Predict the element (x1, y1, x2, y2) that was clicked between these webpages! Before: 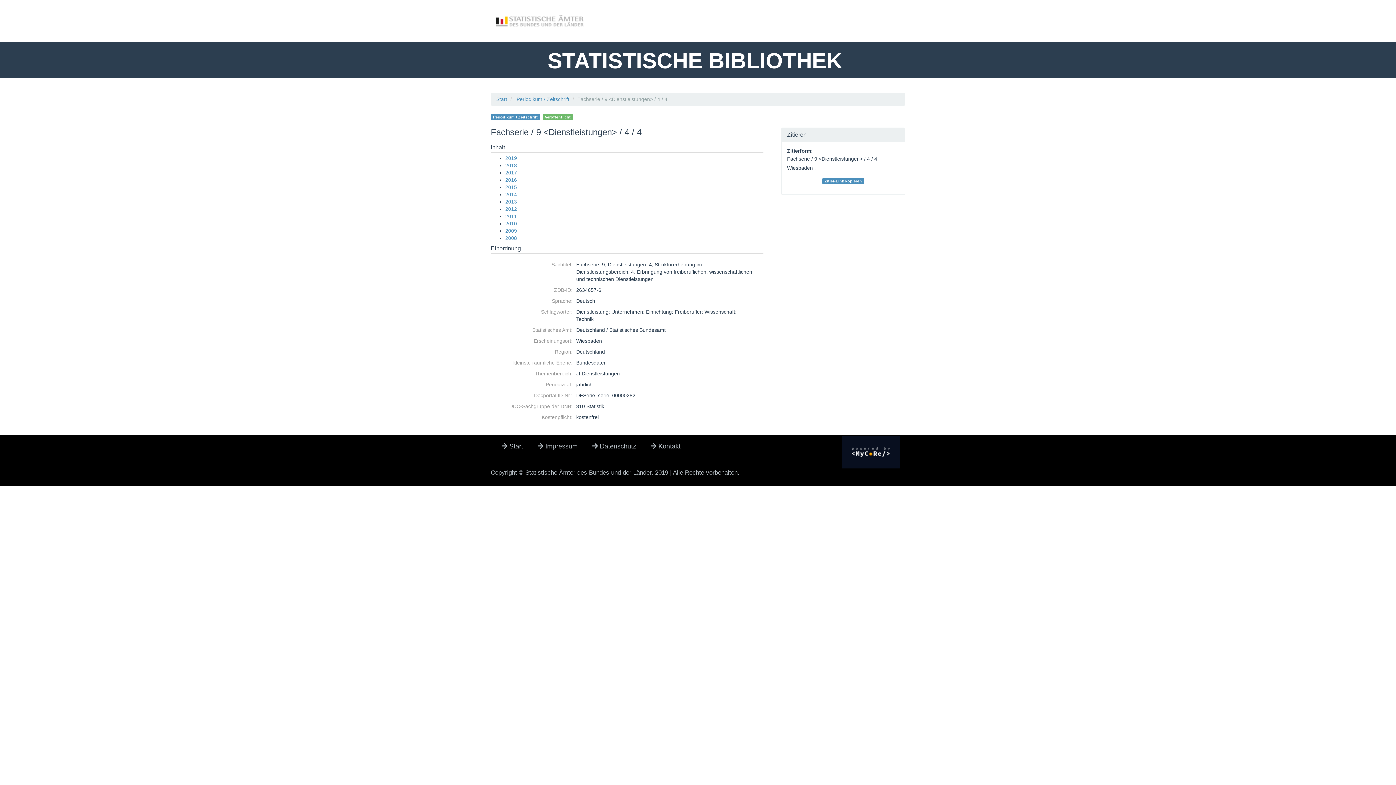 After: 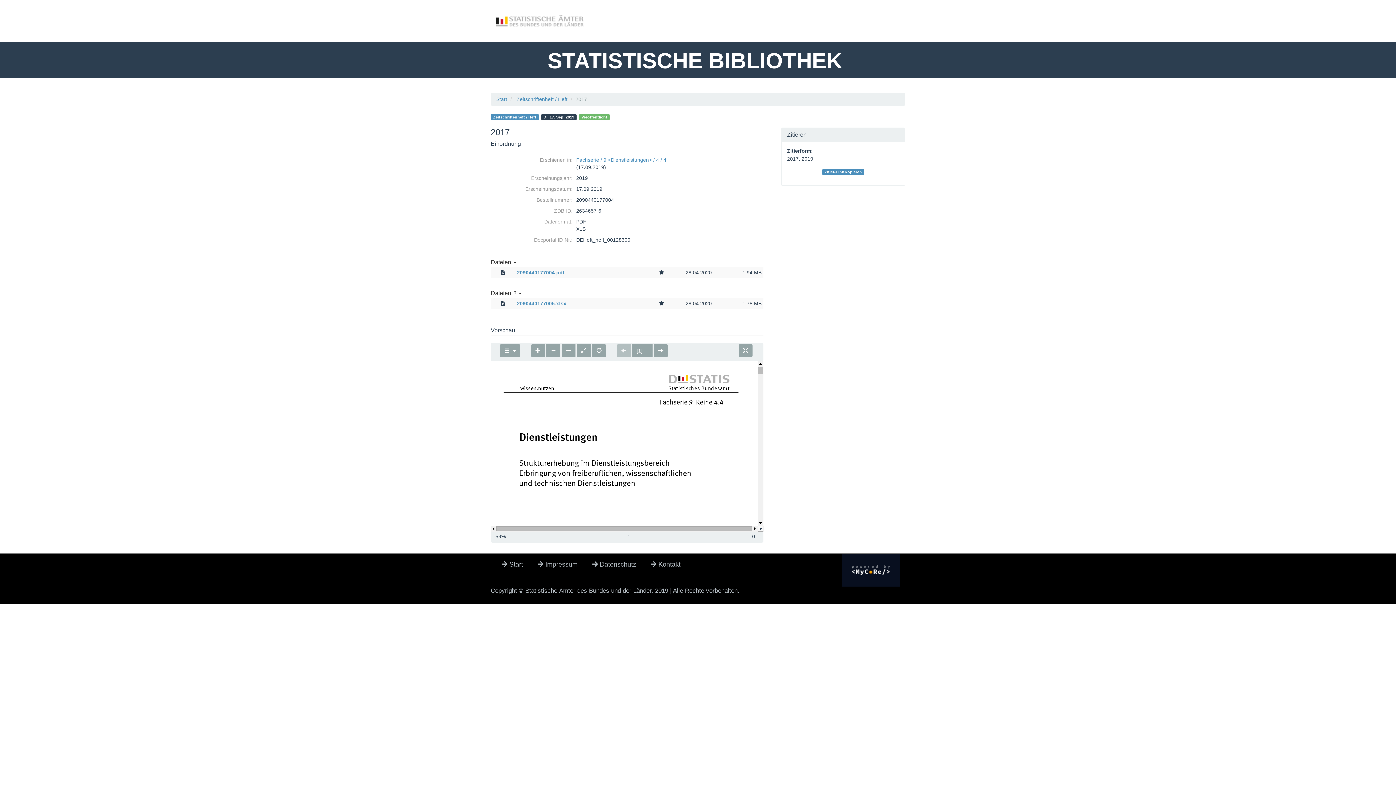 Action: label: 2017 bbox: (505, 169, 517, 175)